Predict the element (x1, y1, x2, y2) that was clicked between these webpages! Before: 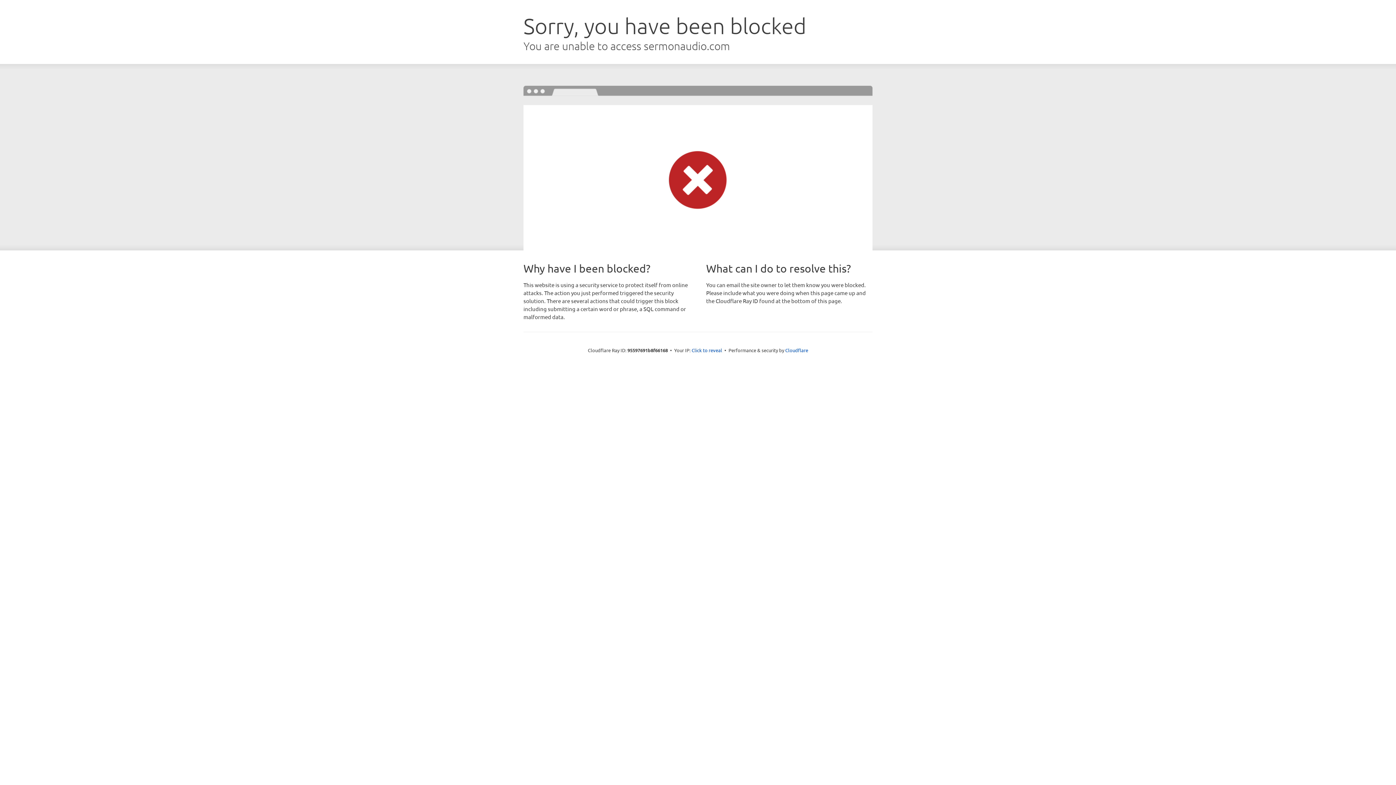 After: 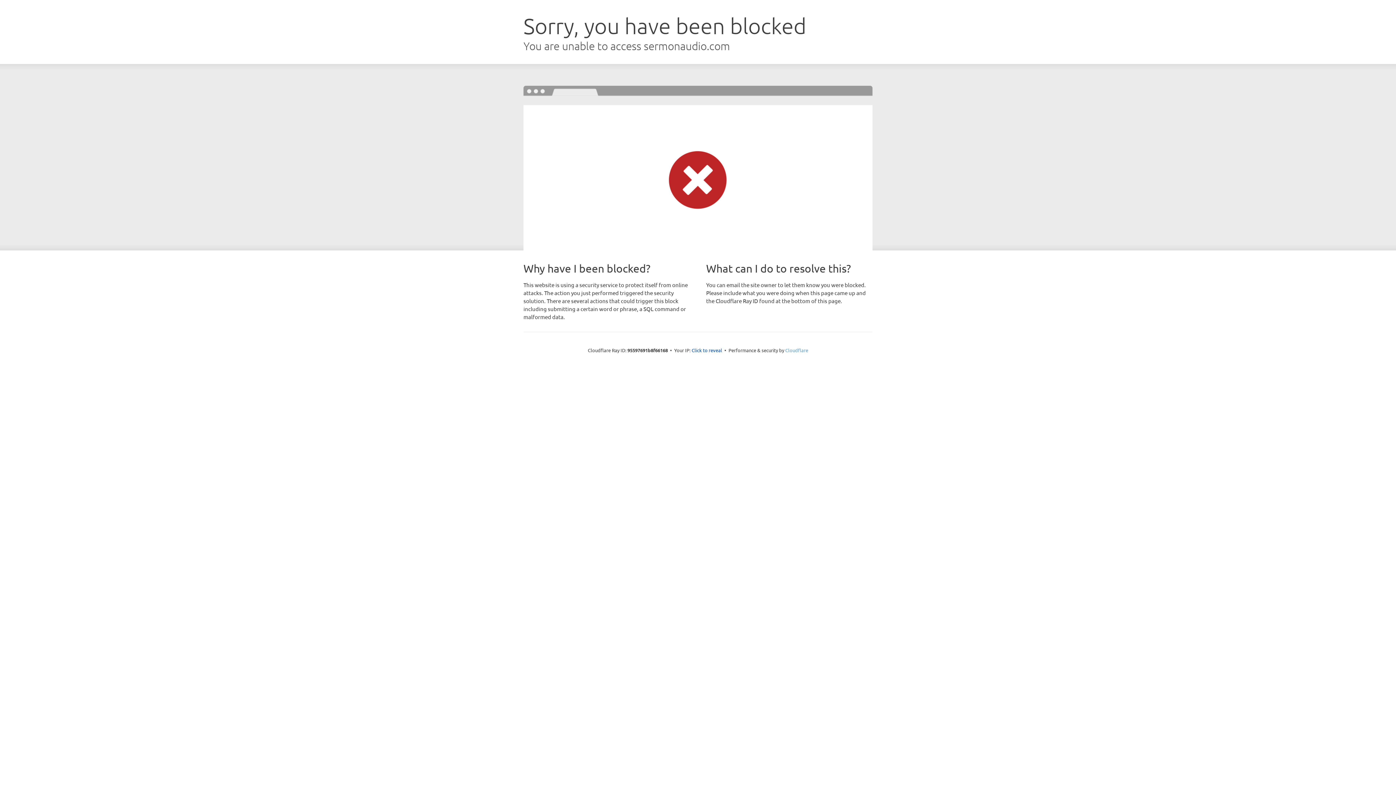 Action: bbox: (785, 347, 808, 353) label: Cloudflare